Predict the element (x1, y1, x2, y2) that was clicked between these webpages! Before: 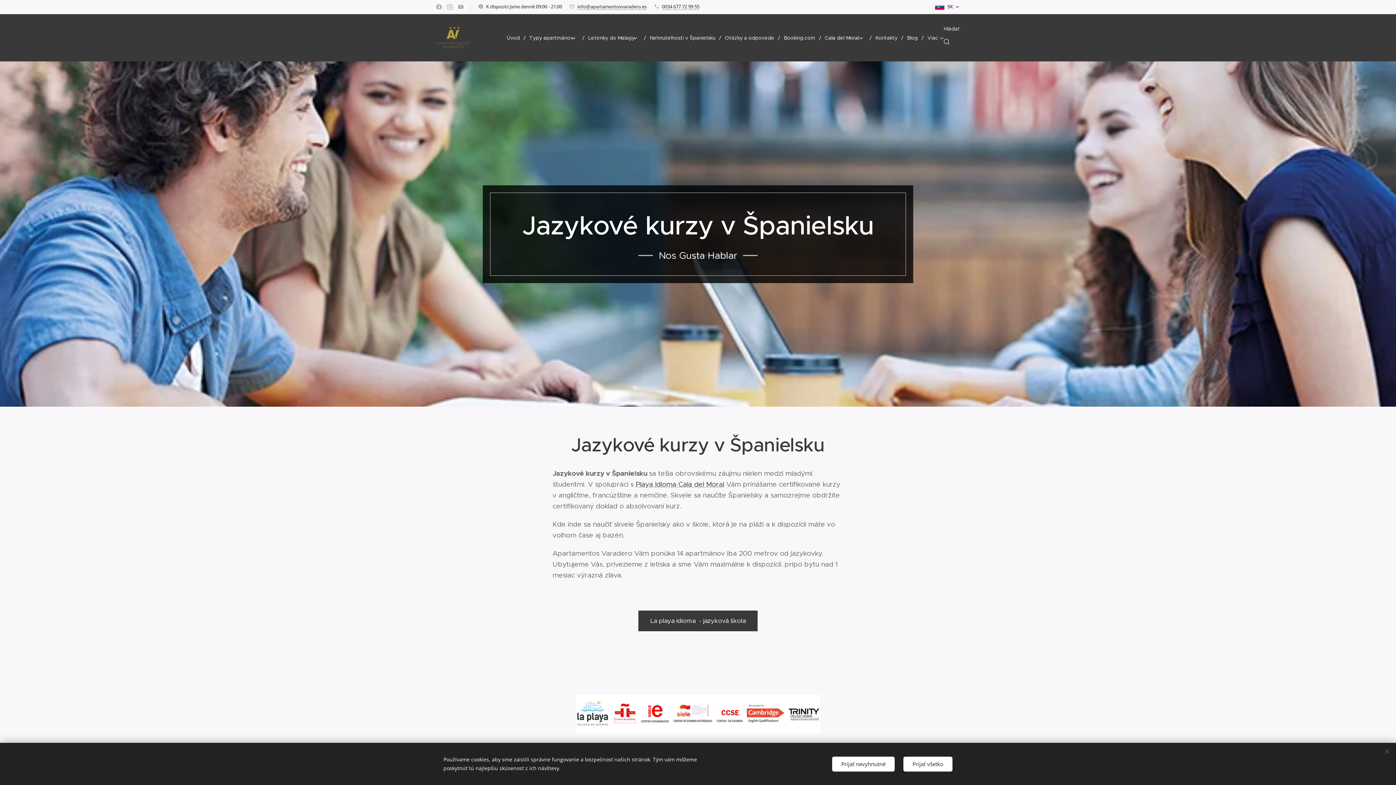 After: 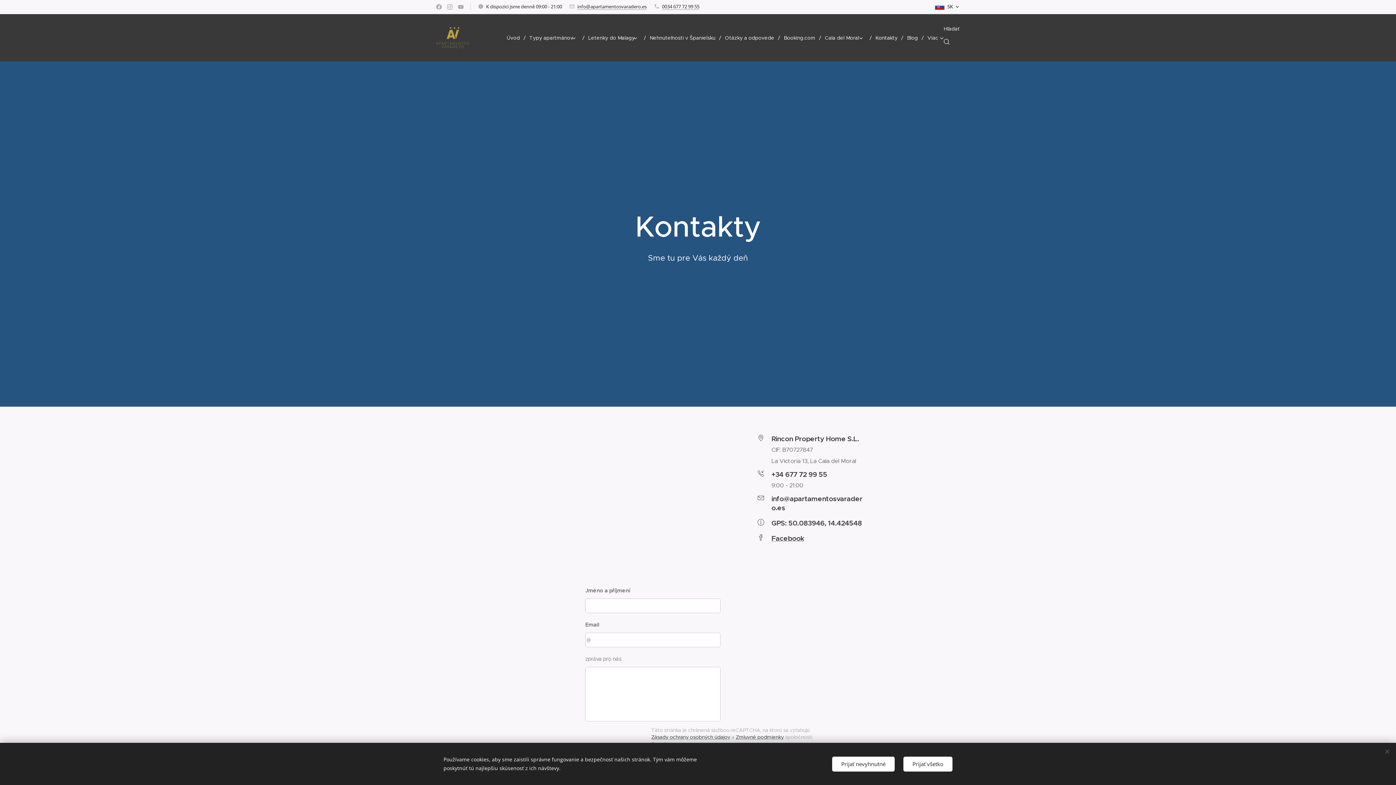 Action: label: Kontakty bbox: (872, 28, 903, 46)